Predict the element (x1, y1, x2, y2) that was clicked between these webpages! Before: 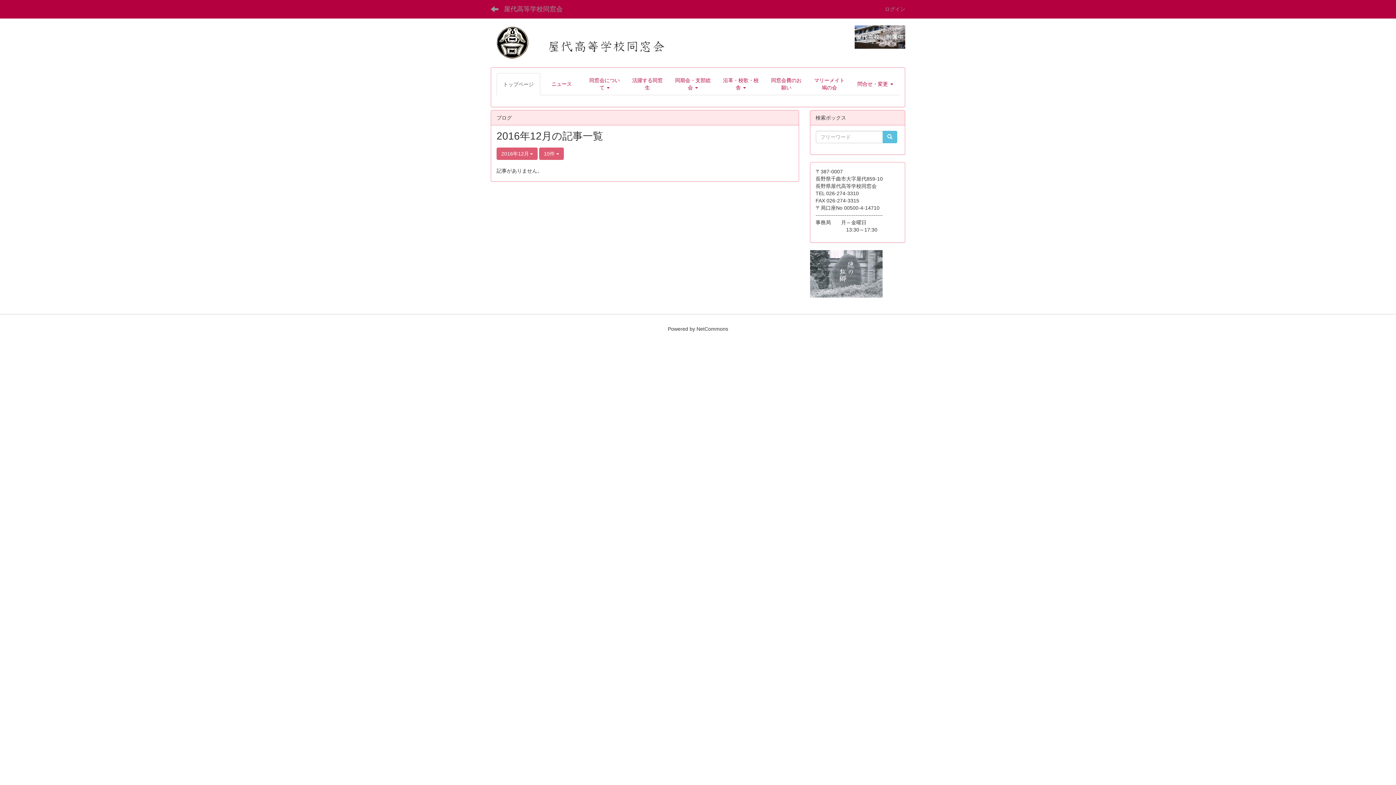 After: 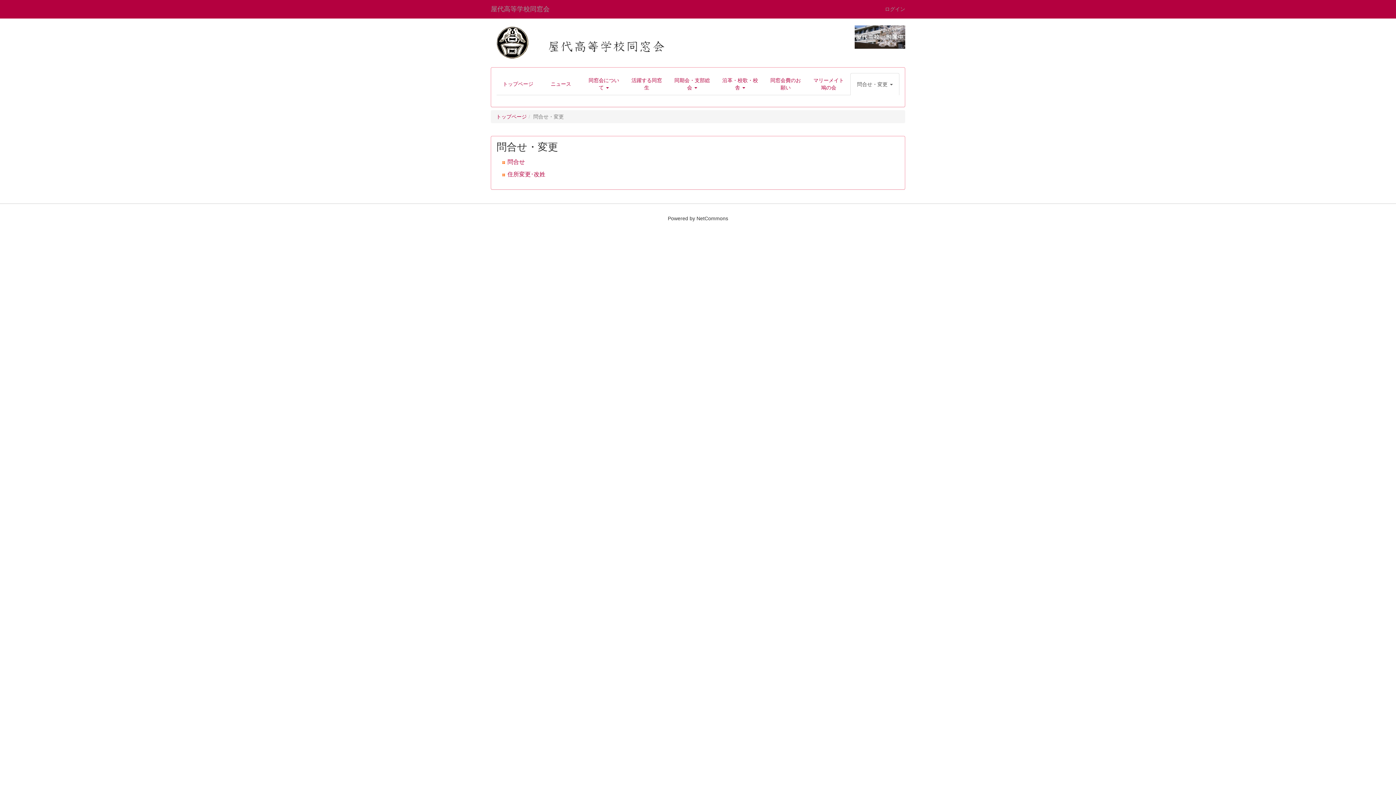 Action: bbox: (851, 76, 899, 91) label: 問合せ・変更 